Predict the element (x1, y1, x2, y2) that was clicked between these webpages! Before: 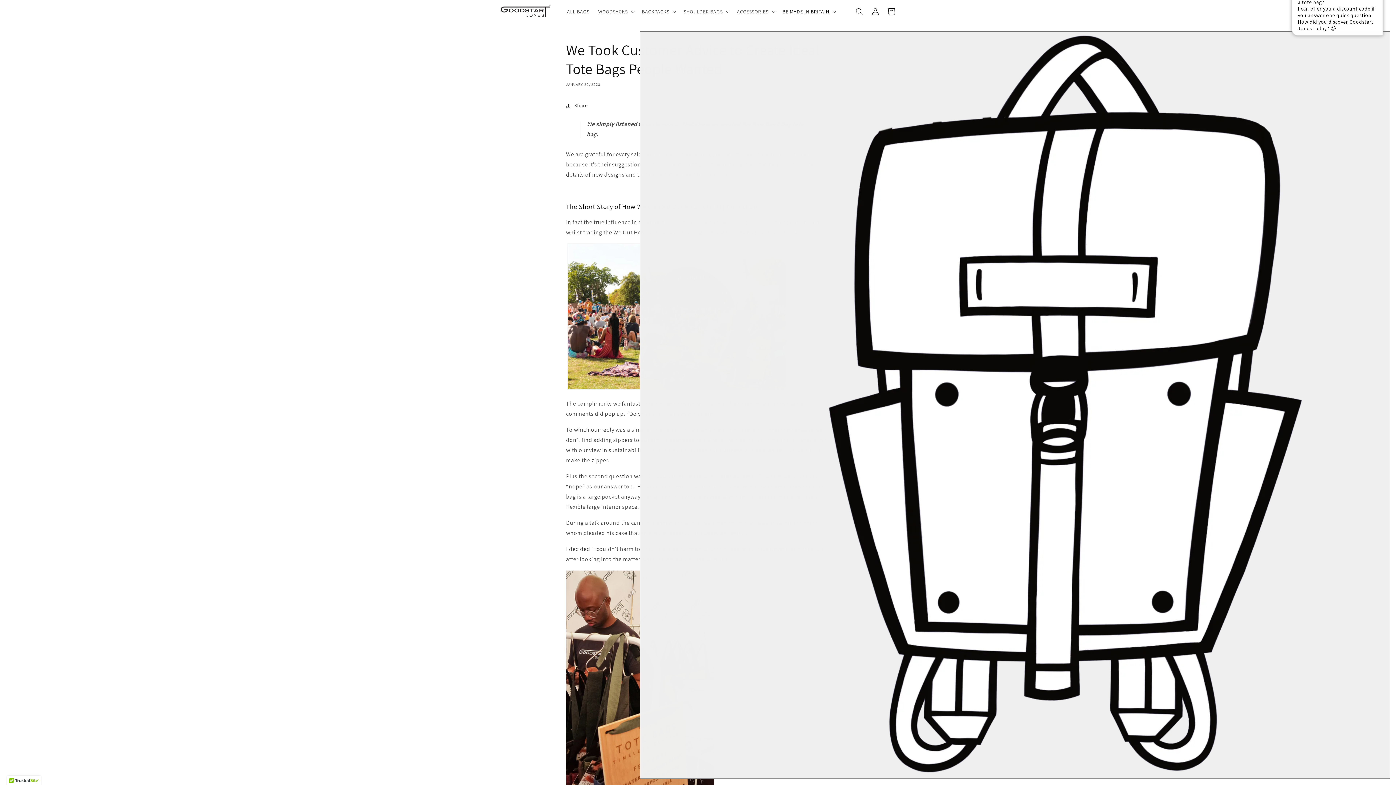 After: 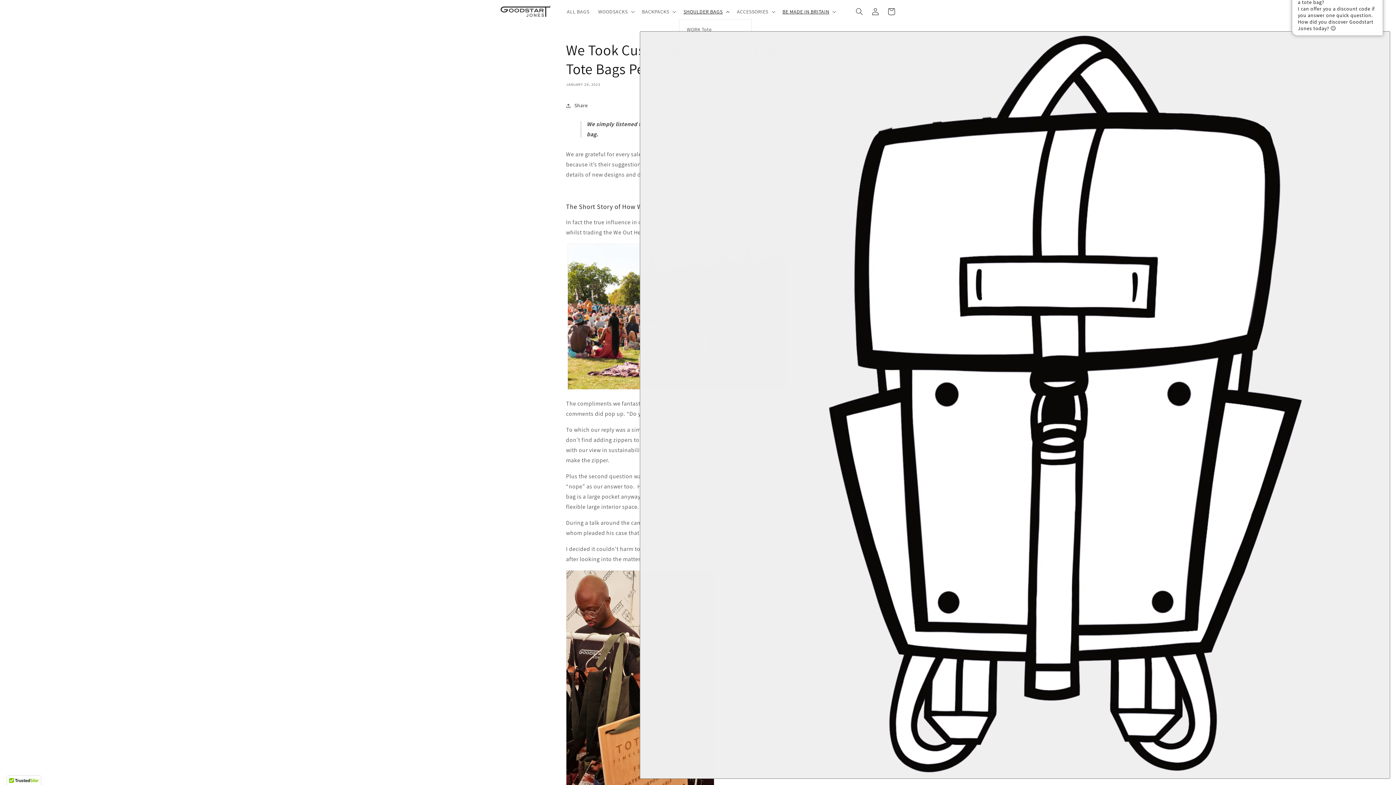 Action: label: SHOULDER BAGS bbox: (679, 4, 732, 19)